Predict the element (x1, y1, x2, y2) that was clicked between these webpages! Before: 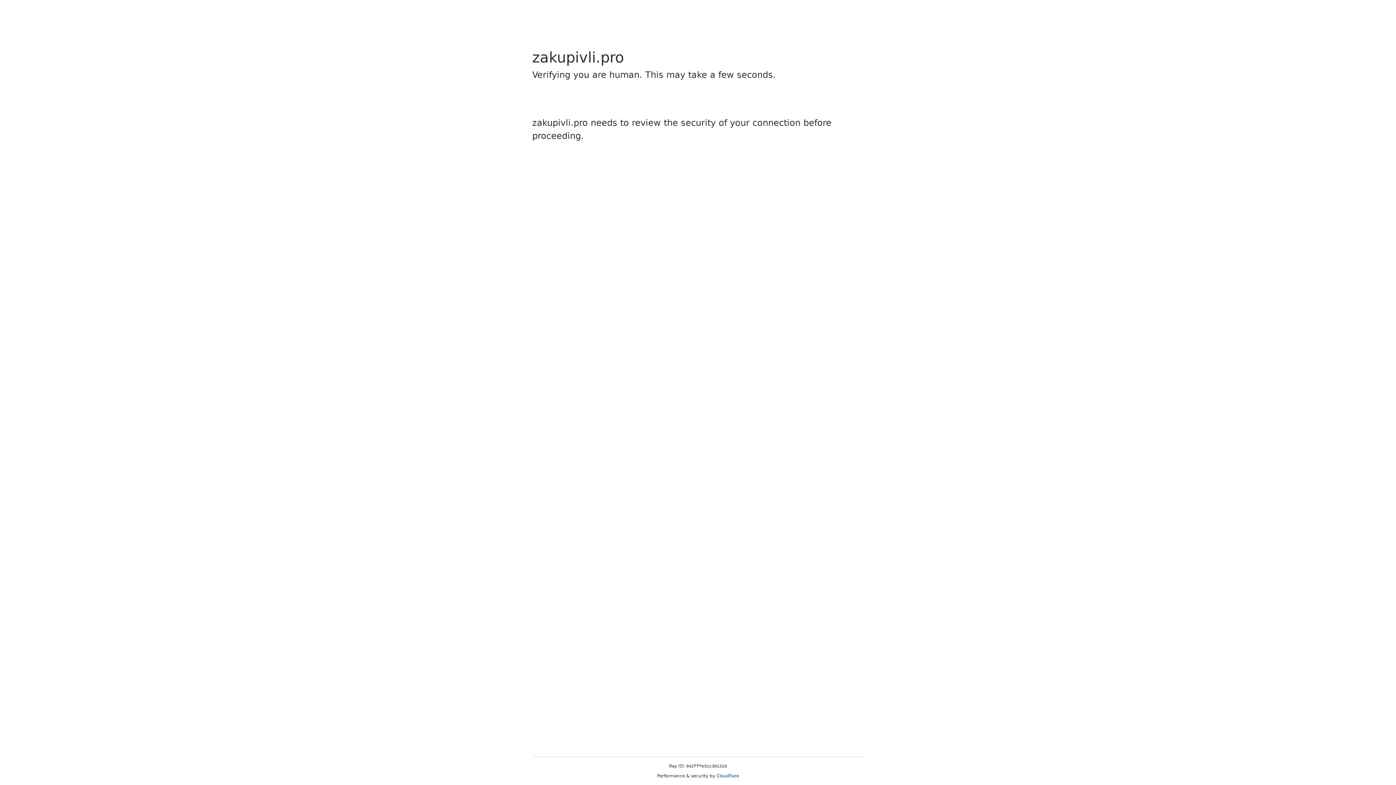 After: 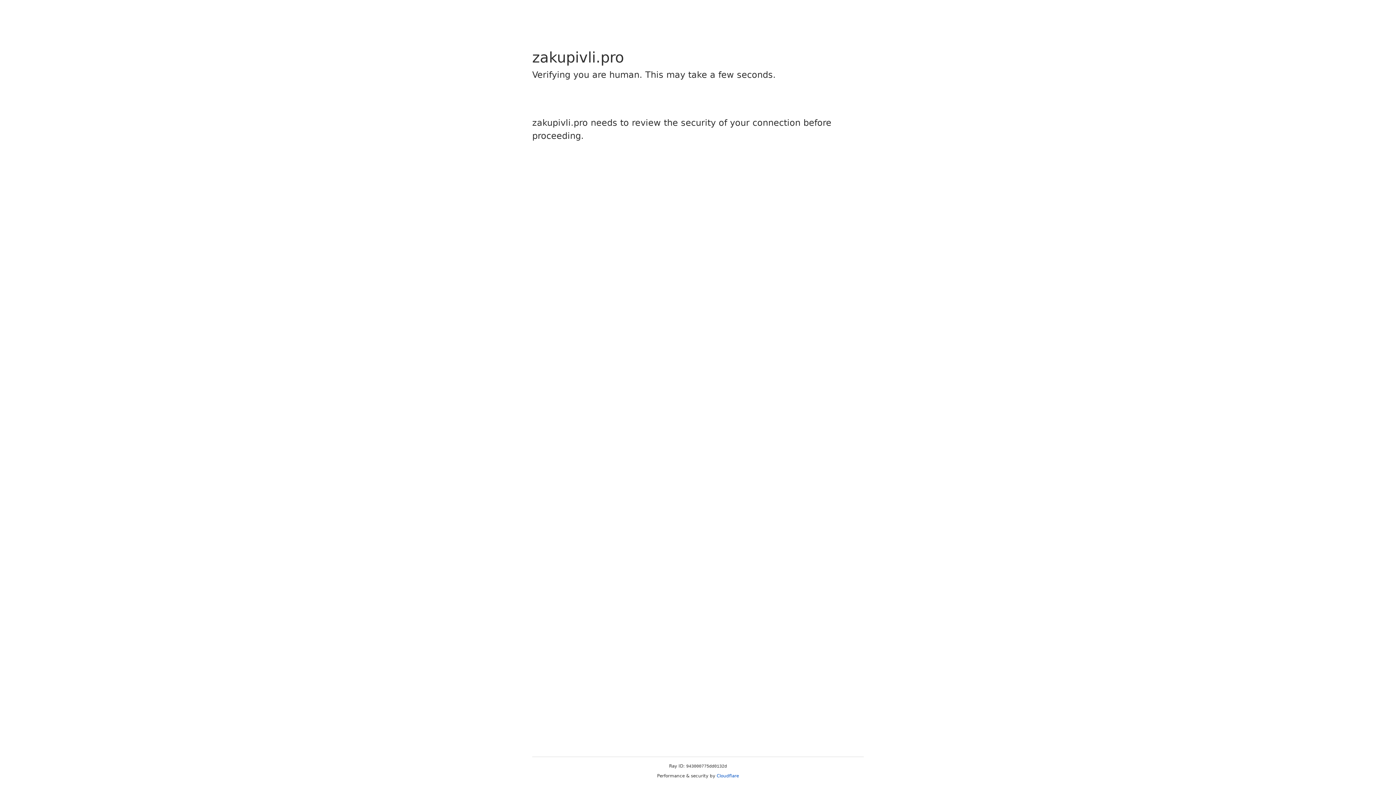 Action: bbox: (716, 773, 739, 778) label: Cloudflare